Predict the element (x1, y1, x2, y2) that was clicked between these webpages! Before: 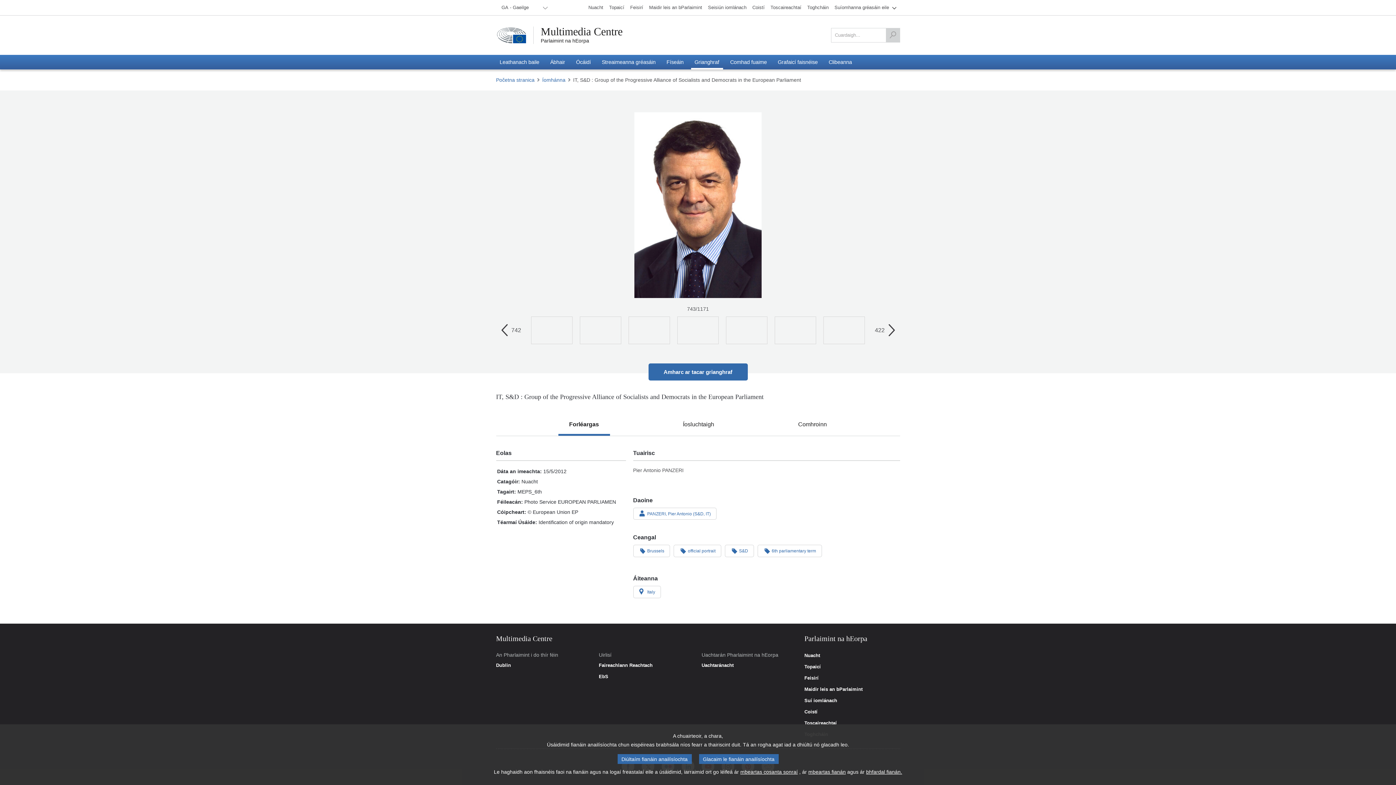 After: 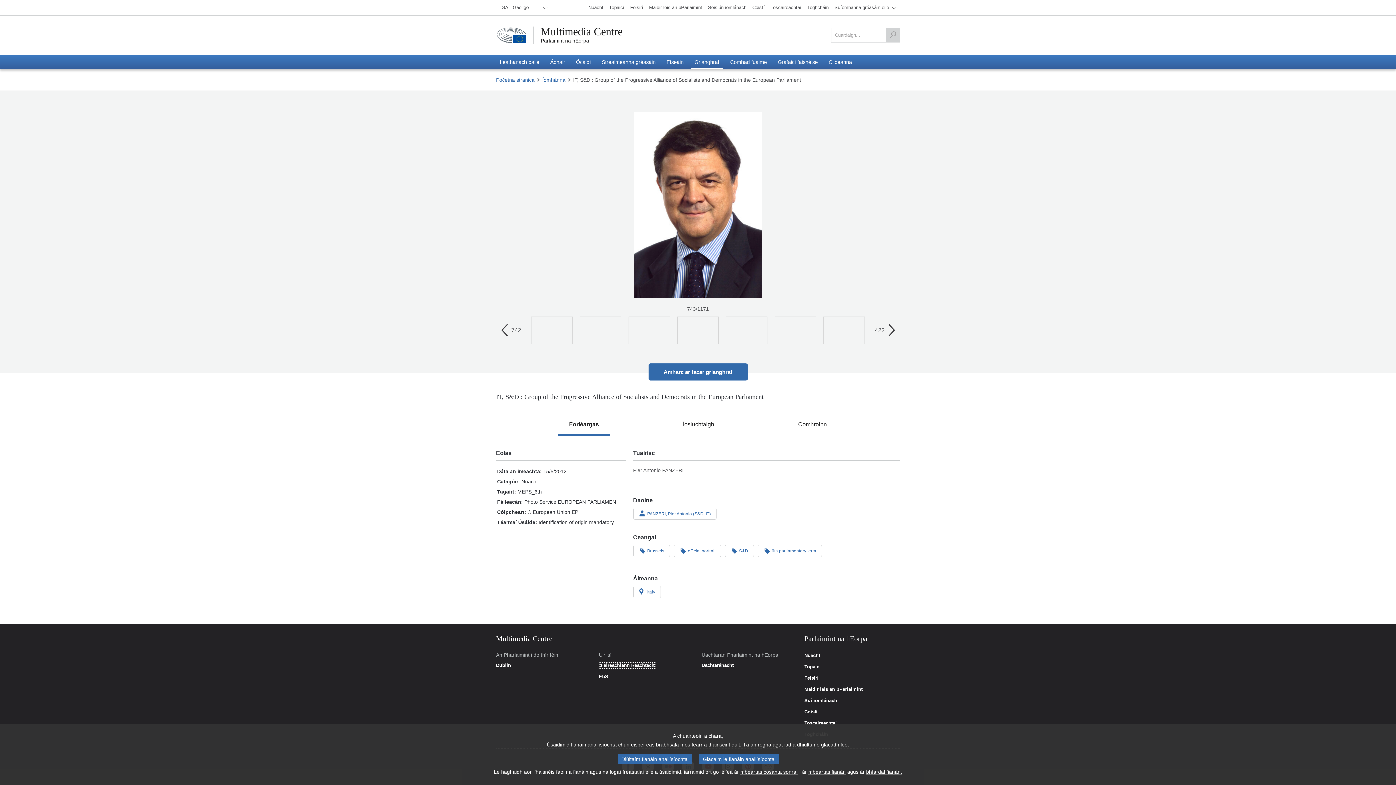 Action: label: Faireachlann Reachtach bbox: (598, 663, 652, 668)